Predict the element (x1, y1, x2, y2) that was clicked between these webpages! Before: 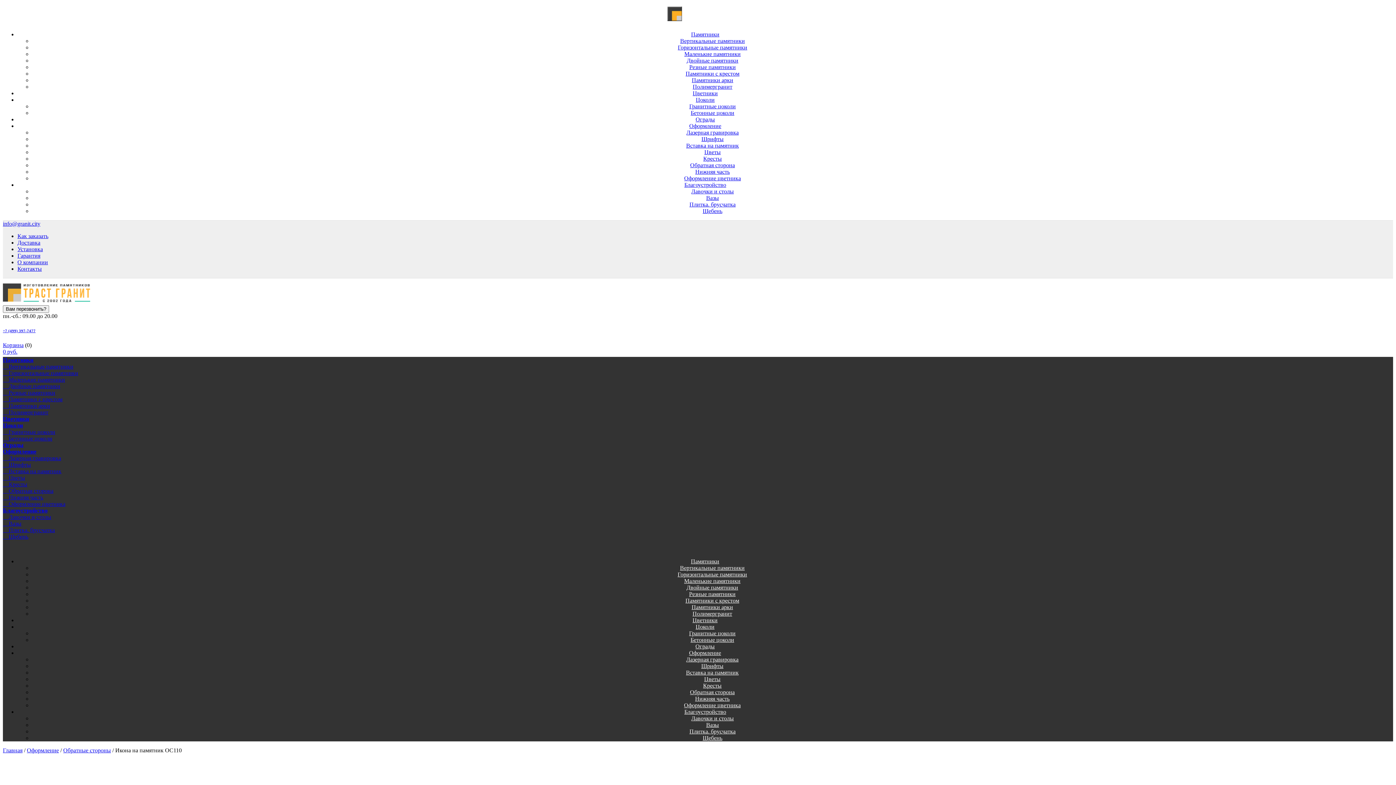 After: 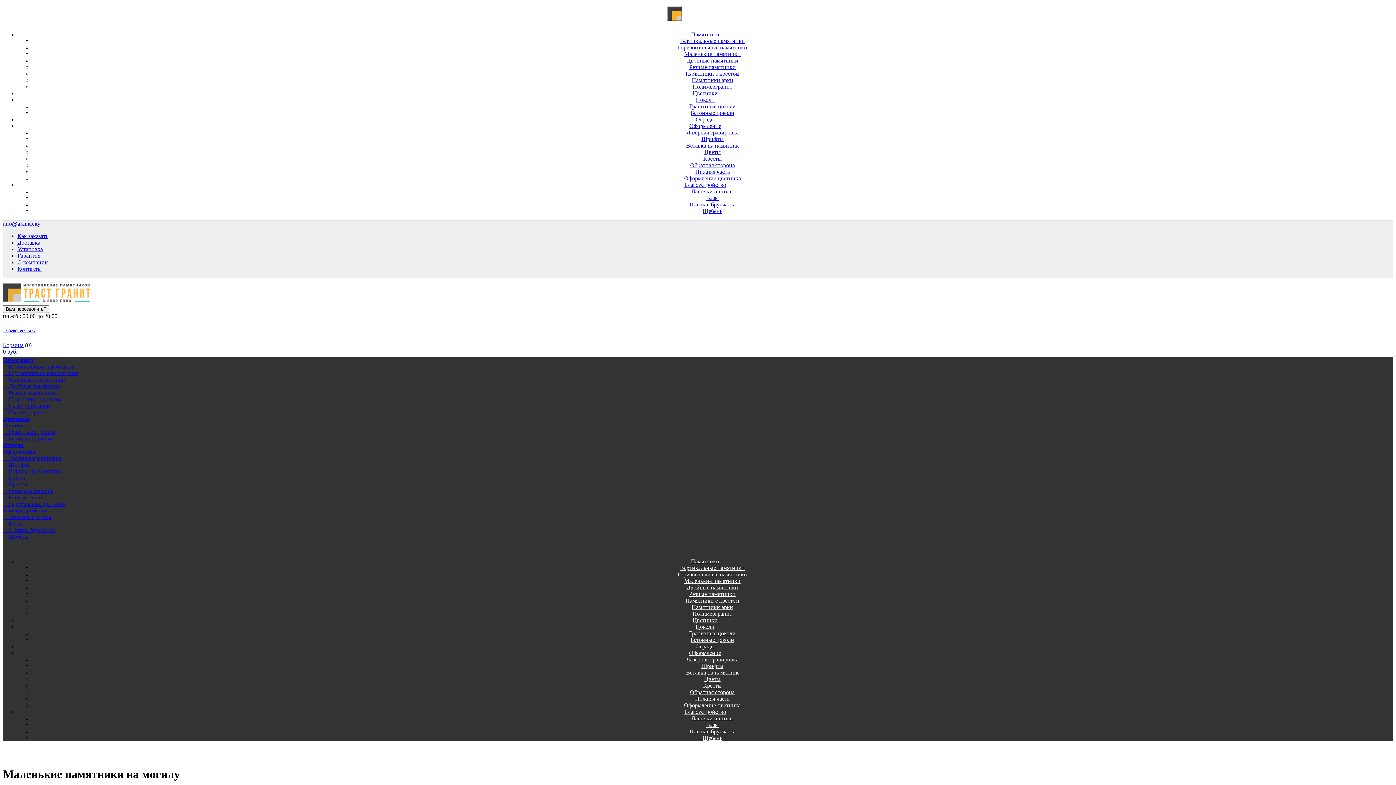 Action: bbox: (684, 50, 740, 57) label: Маленькие памятники